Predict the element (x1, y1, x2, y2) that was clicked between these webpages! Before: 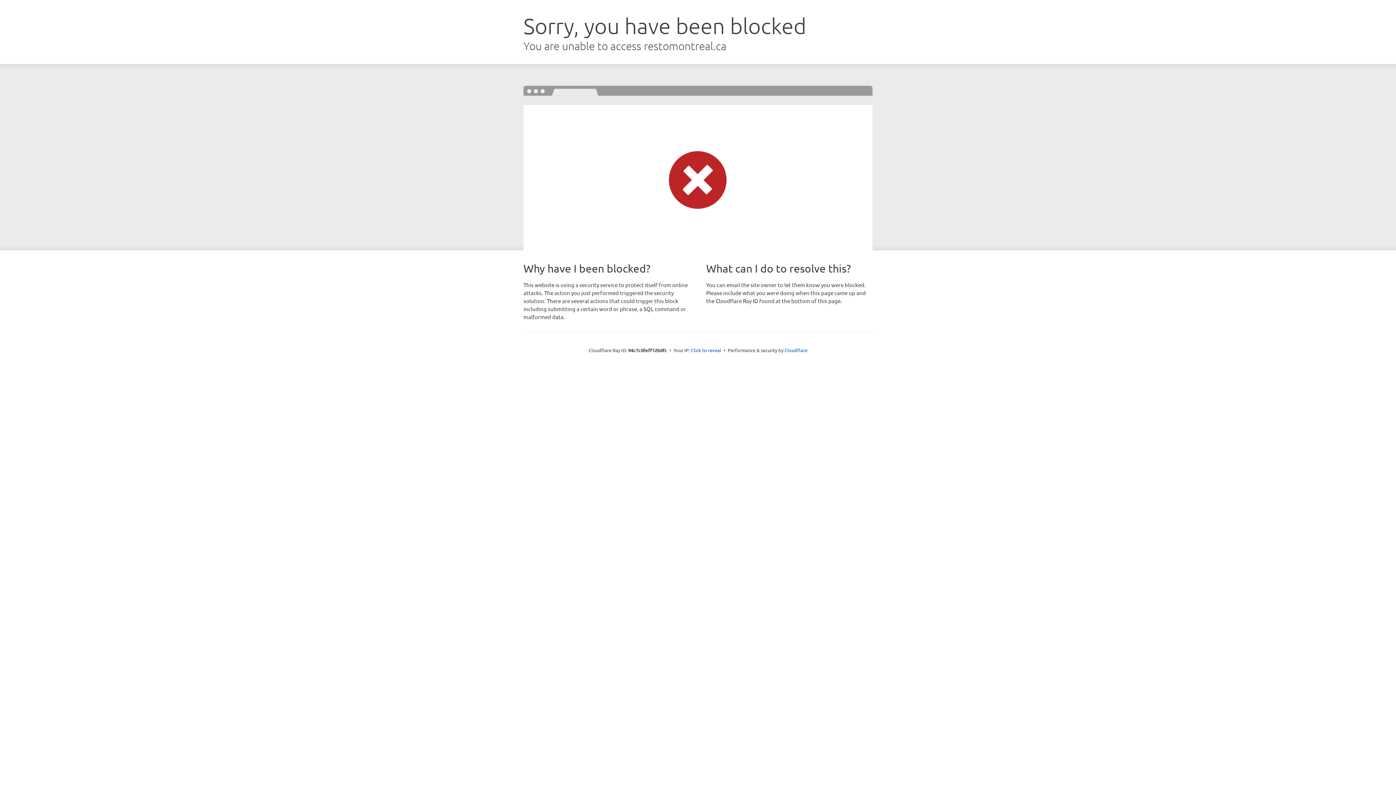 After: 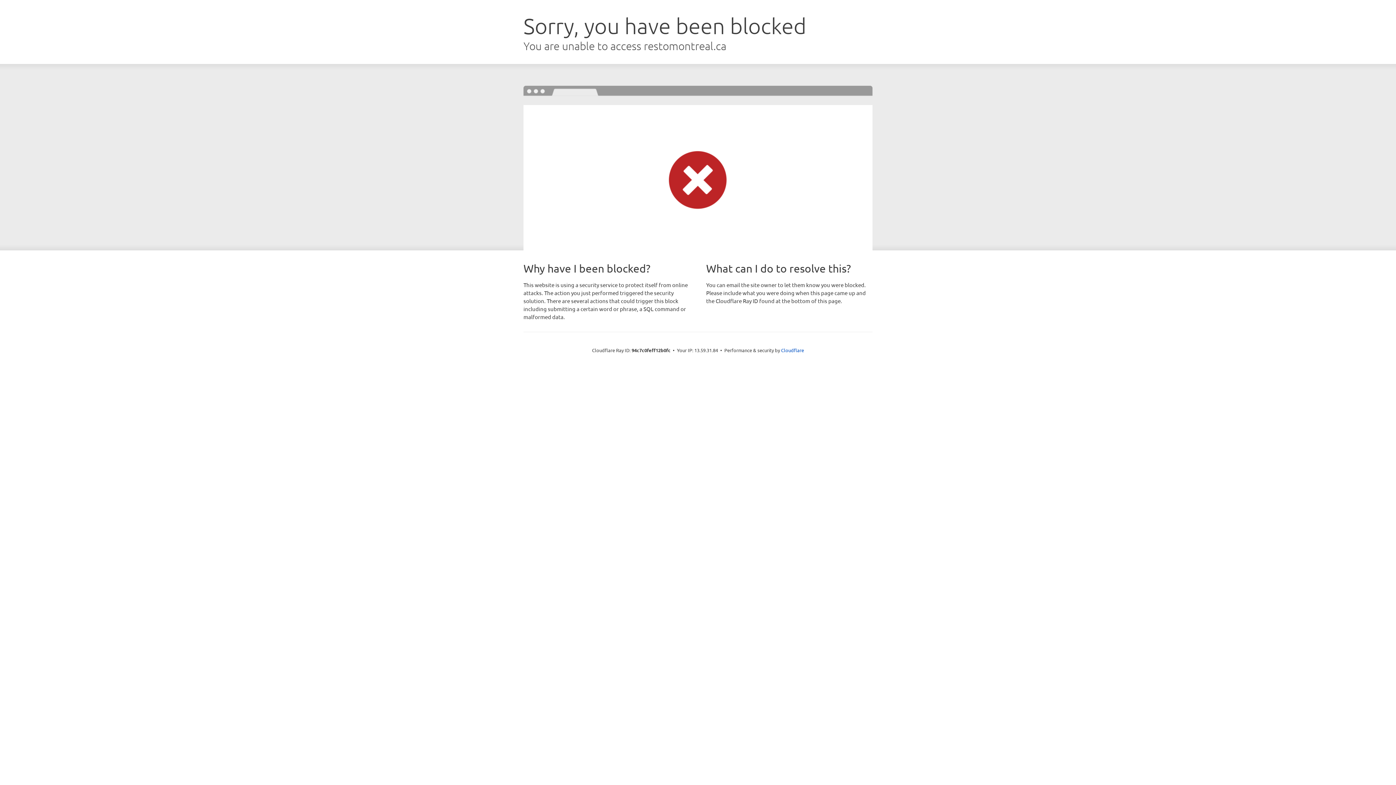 Action: bbox: (691, 346, 721, 353) label: Click to reveal